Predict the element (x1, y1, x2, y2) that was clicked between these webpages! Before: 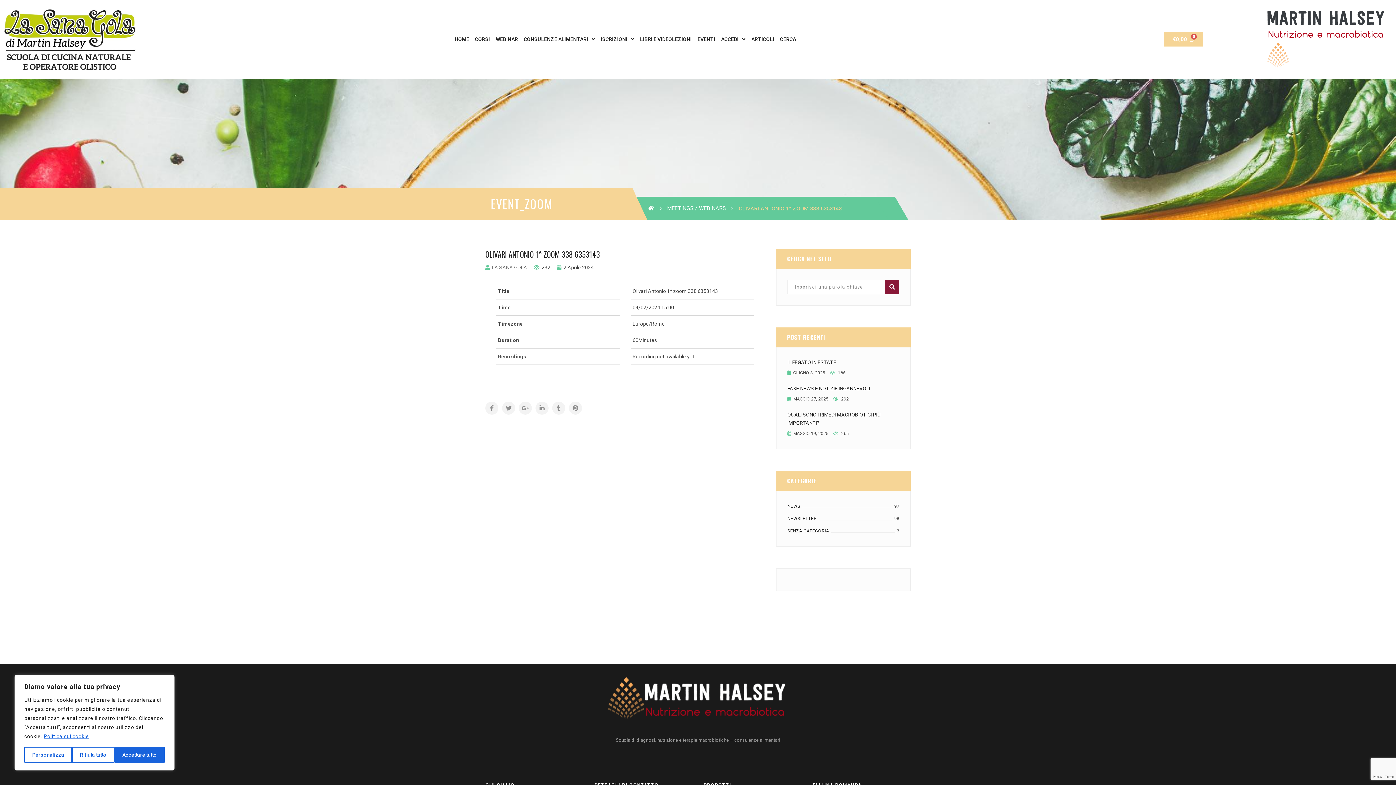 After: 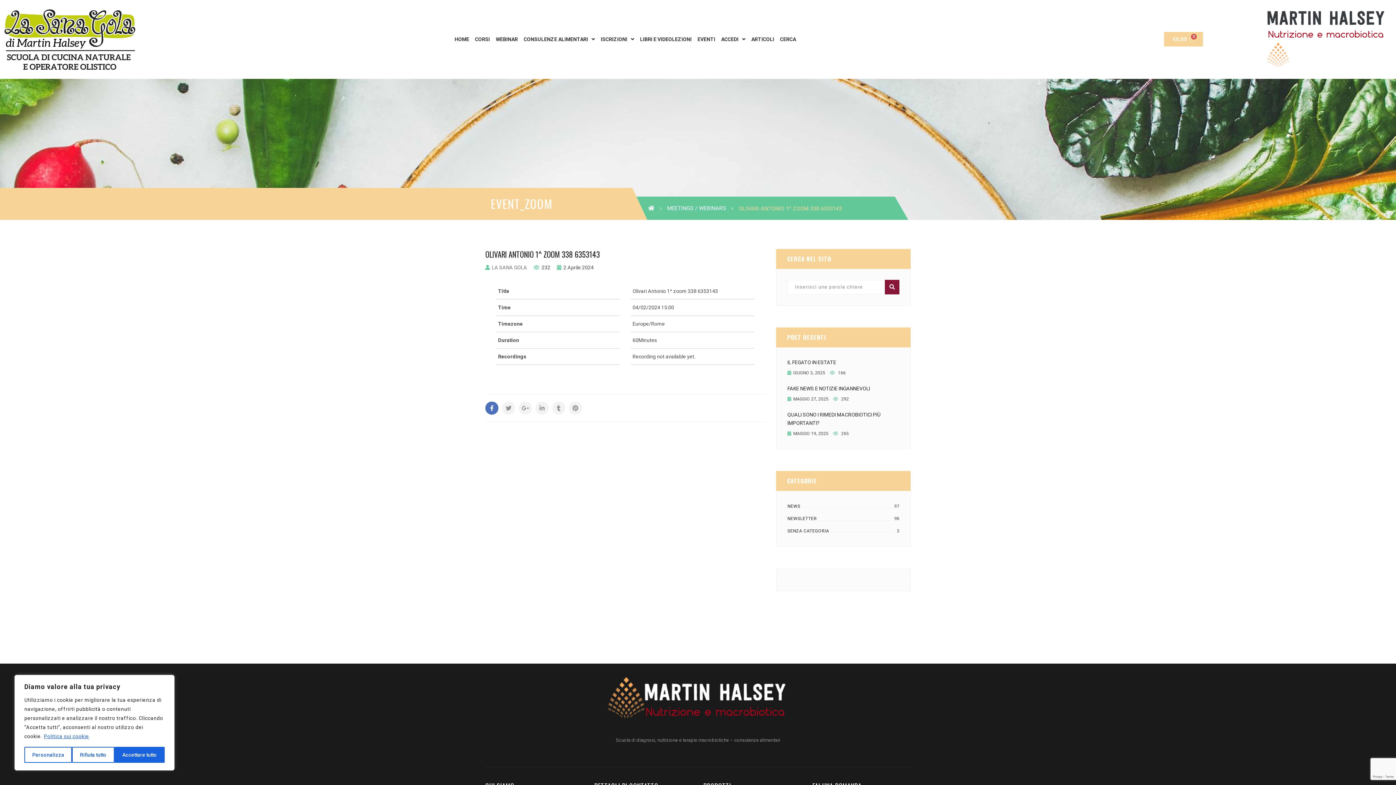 Action: bbox: (485, 401, 498, 414)